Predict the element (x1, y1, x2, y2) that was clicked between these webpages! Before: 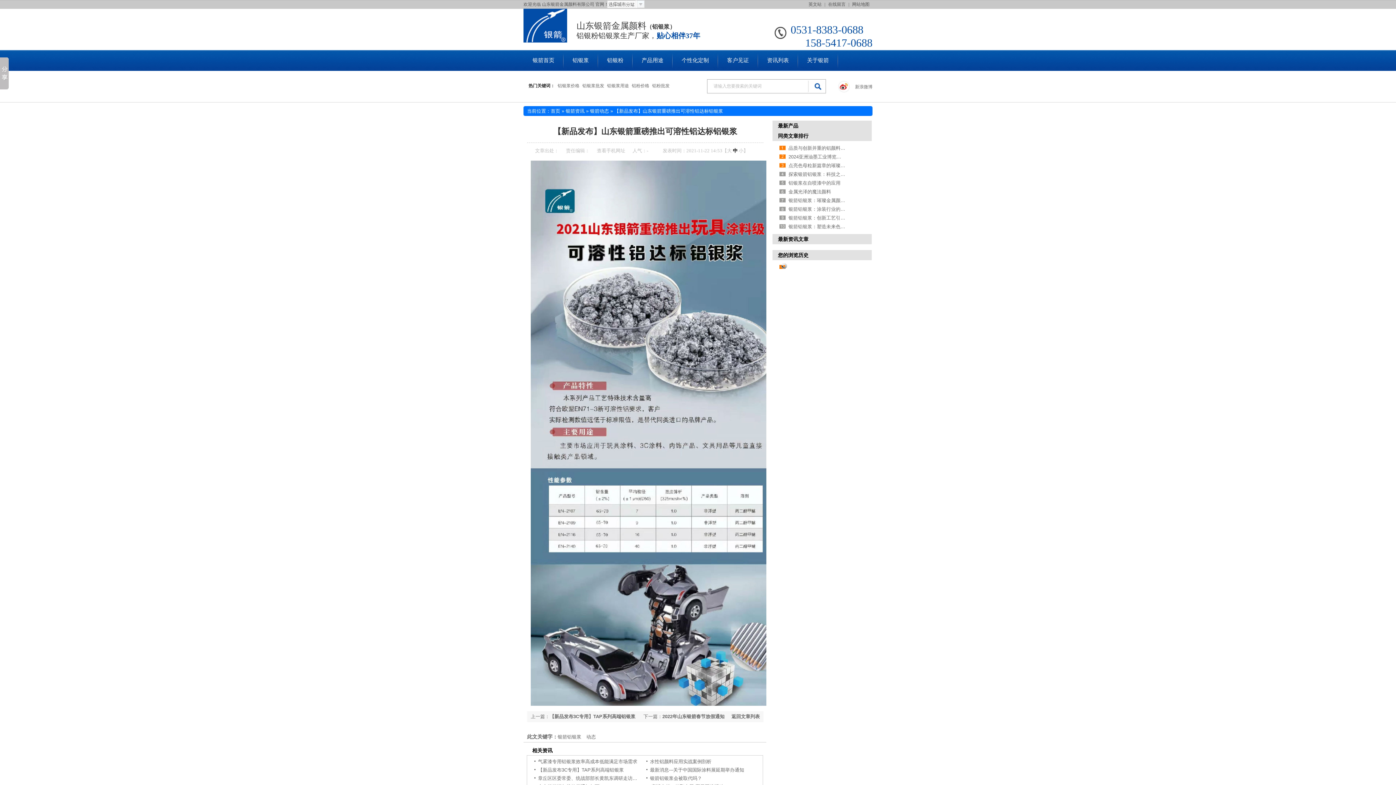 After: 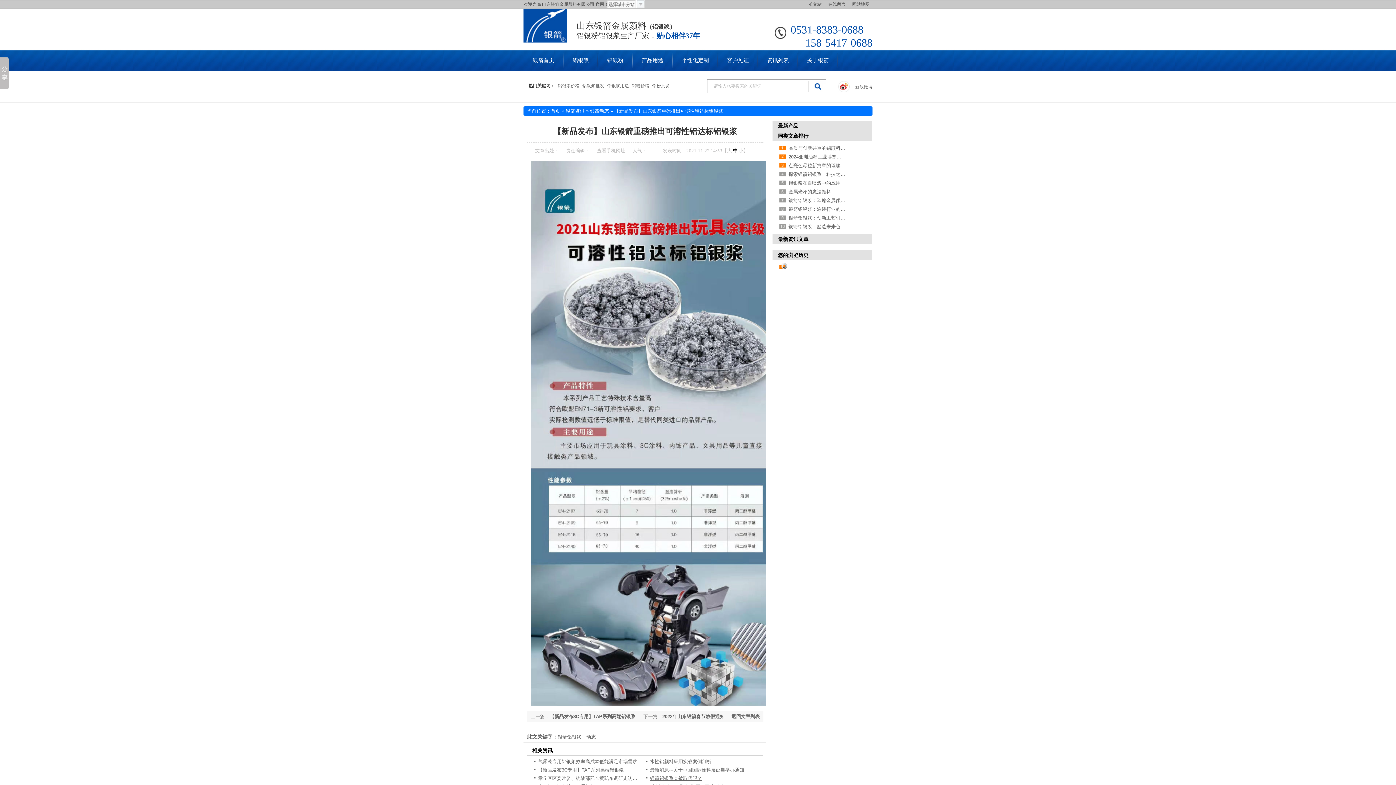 Action: bbox: (650, 776, 702, 781) label: 银箭铝银浆会被取代吗？